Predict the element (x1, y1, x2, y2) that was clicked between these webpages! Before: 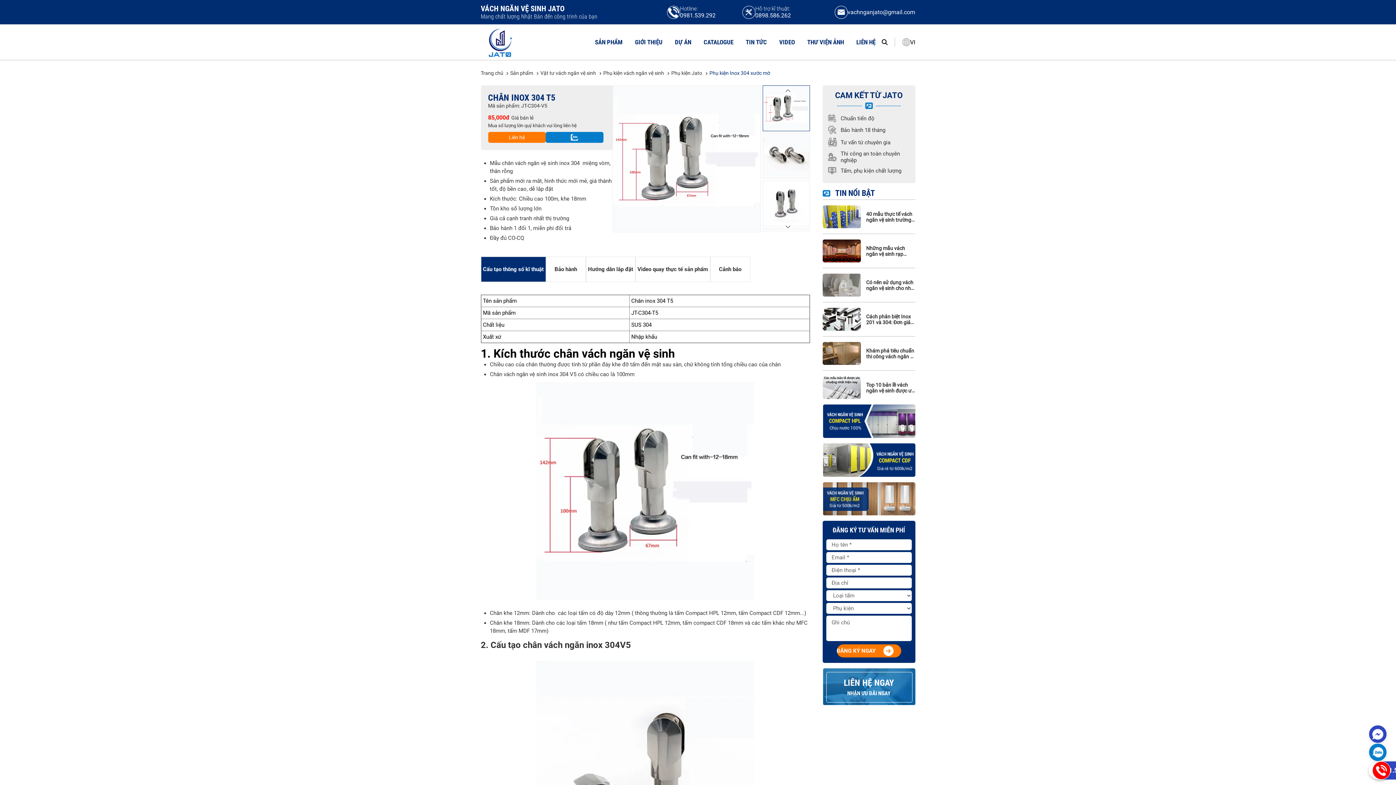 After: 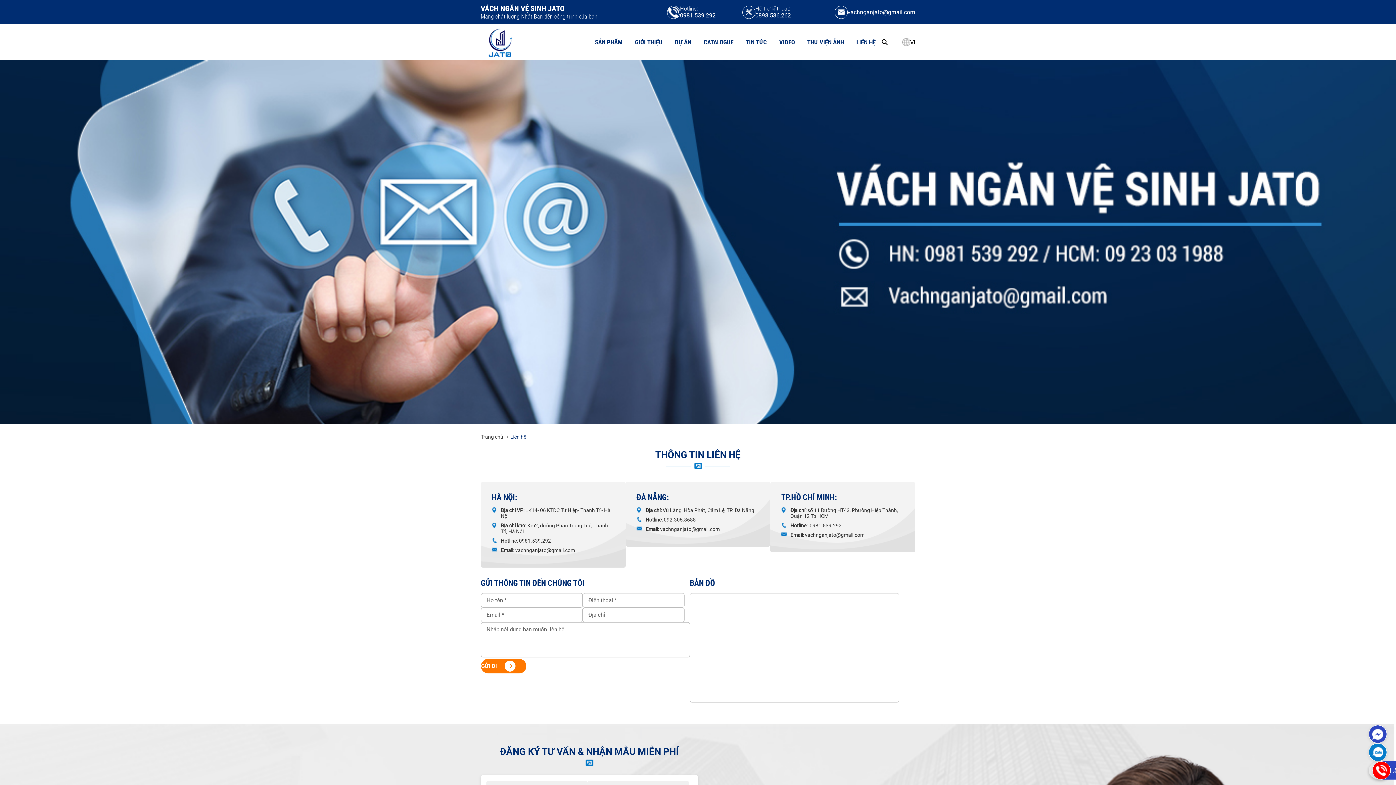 Action: bbox: (856, 38, 875, 45) label: LIÊN HỆ